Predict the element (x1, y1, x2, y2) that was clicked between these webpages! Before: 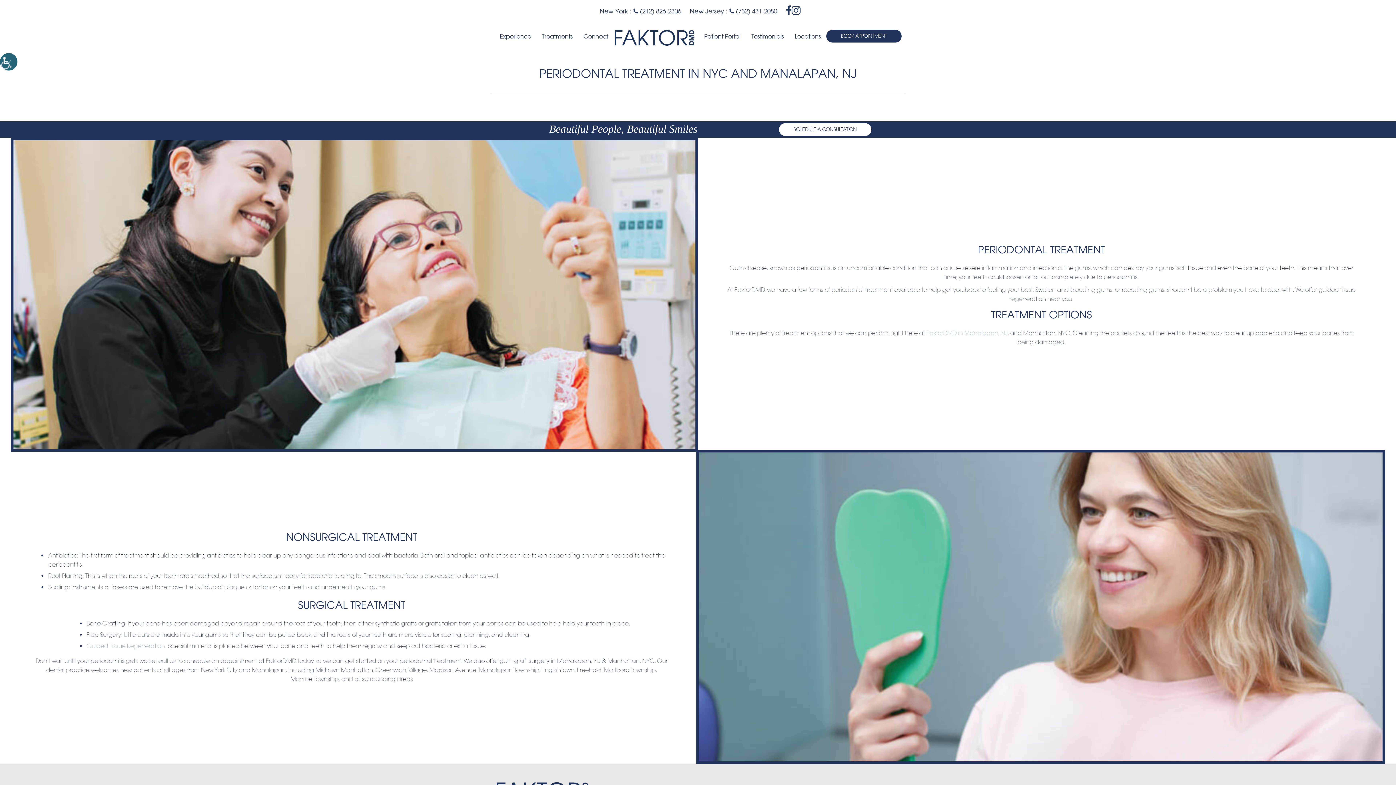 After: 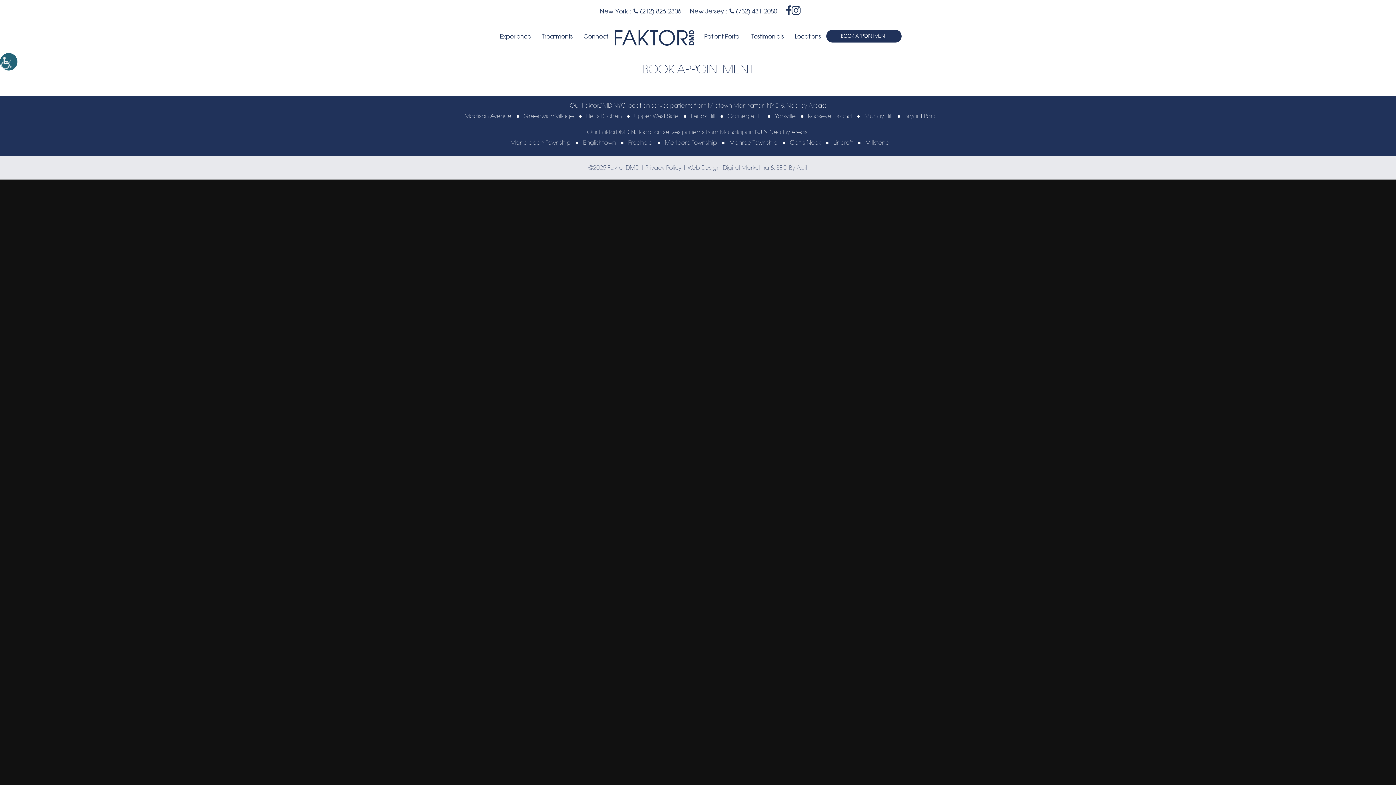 Action: label: SCHEDULE A CONSULTATION bbox: (779, 123, 871, 136)